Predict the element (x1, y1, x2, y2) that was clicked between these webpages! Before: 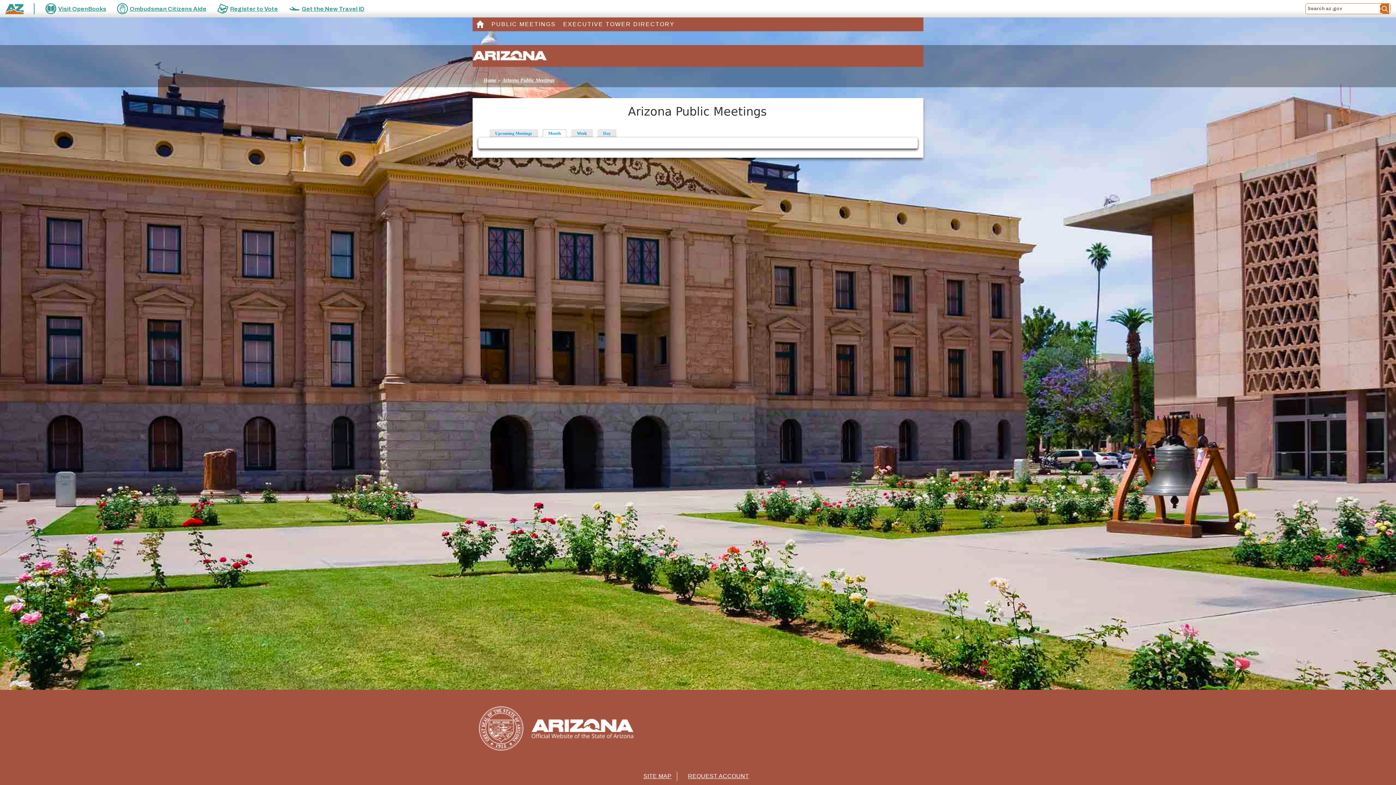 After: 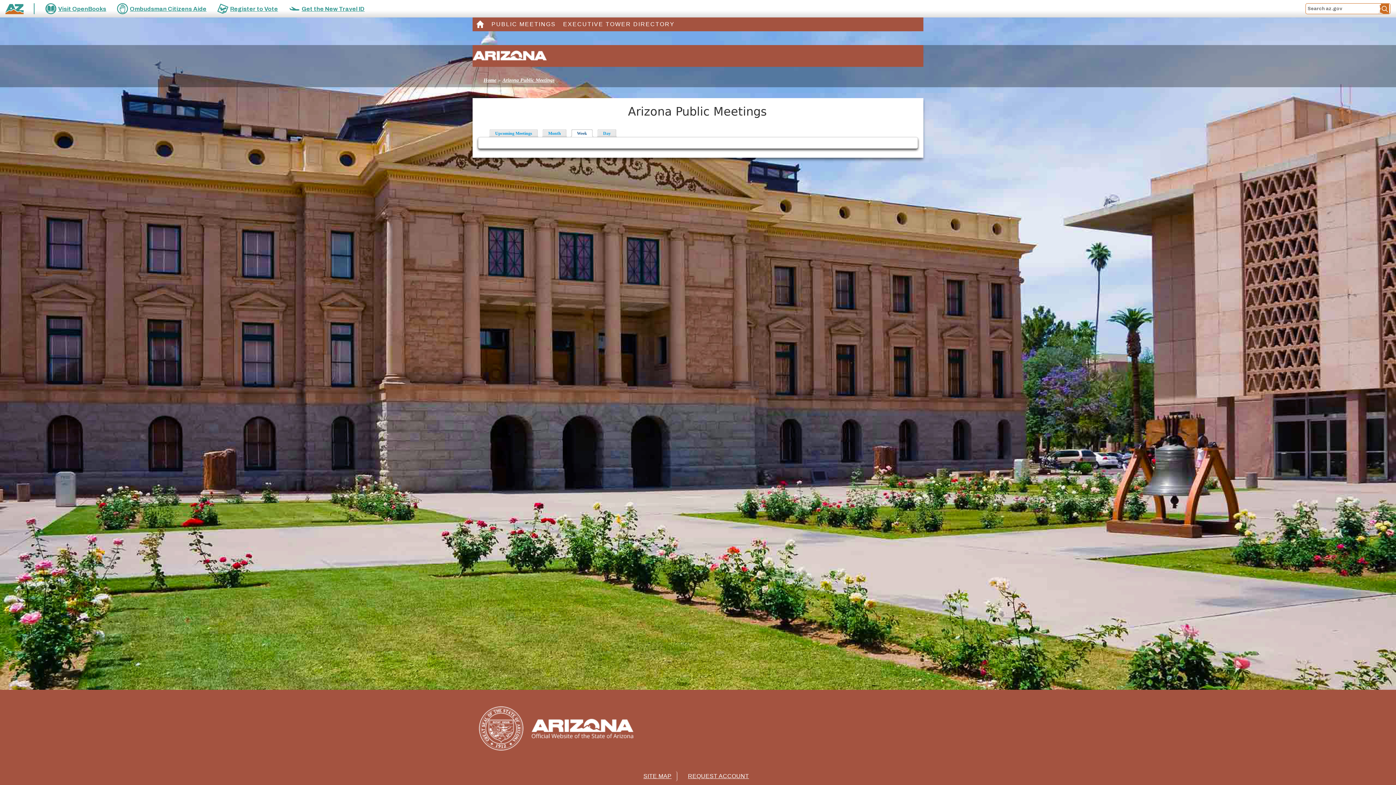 Action: label: Week bbox: (572, 128, 593, 137)